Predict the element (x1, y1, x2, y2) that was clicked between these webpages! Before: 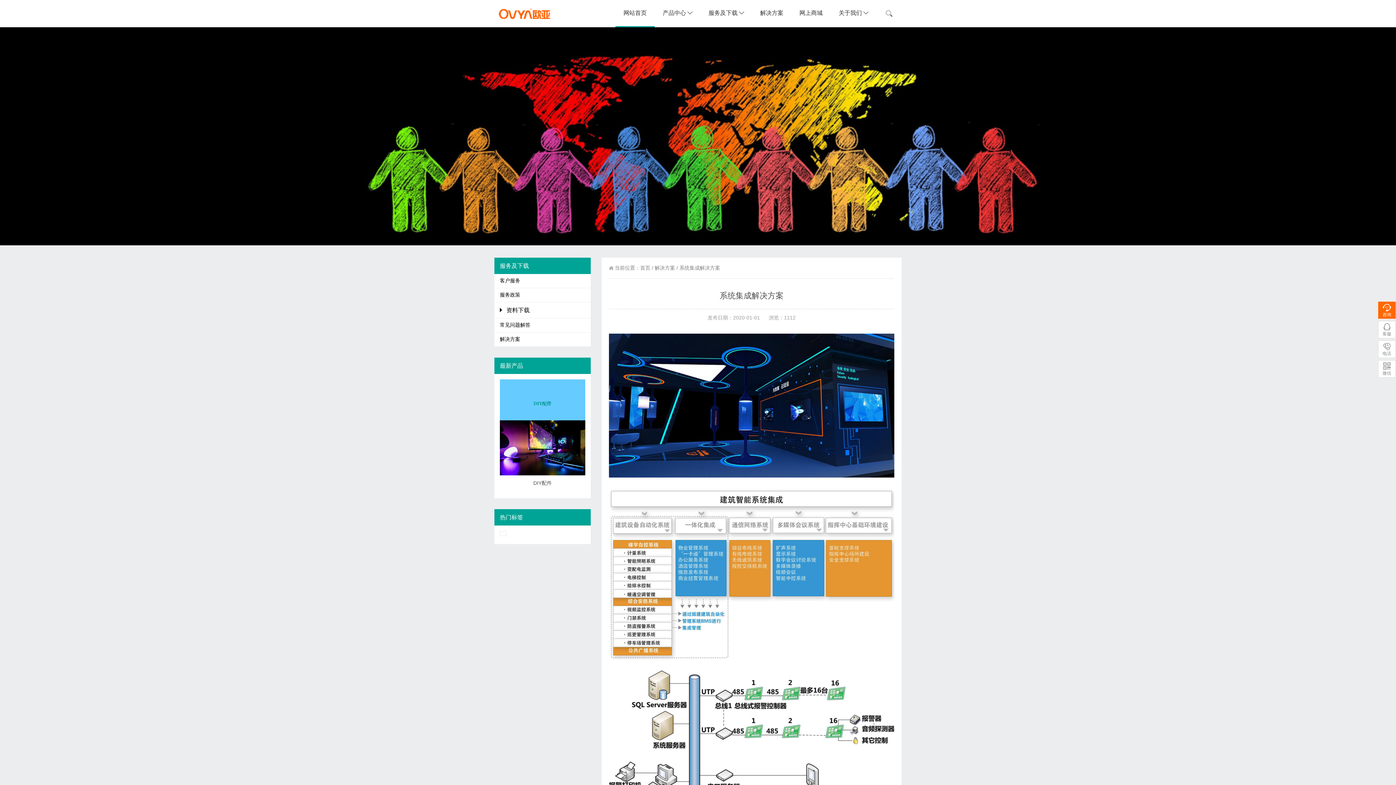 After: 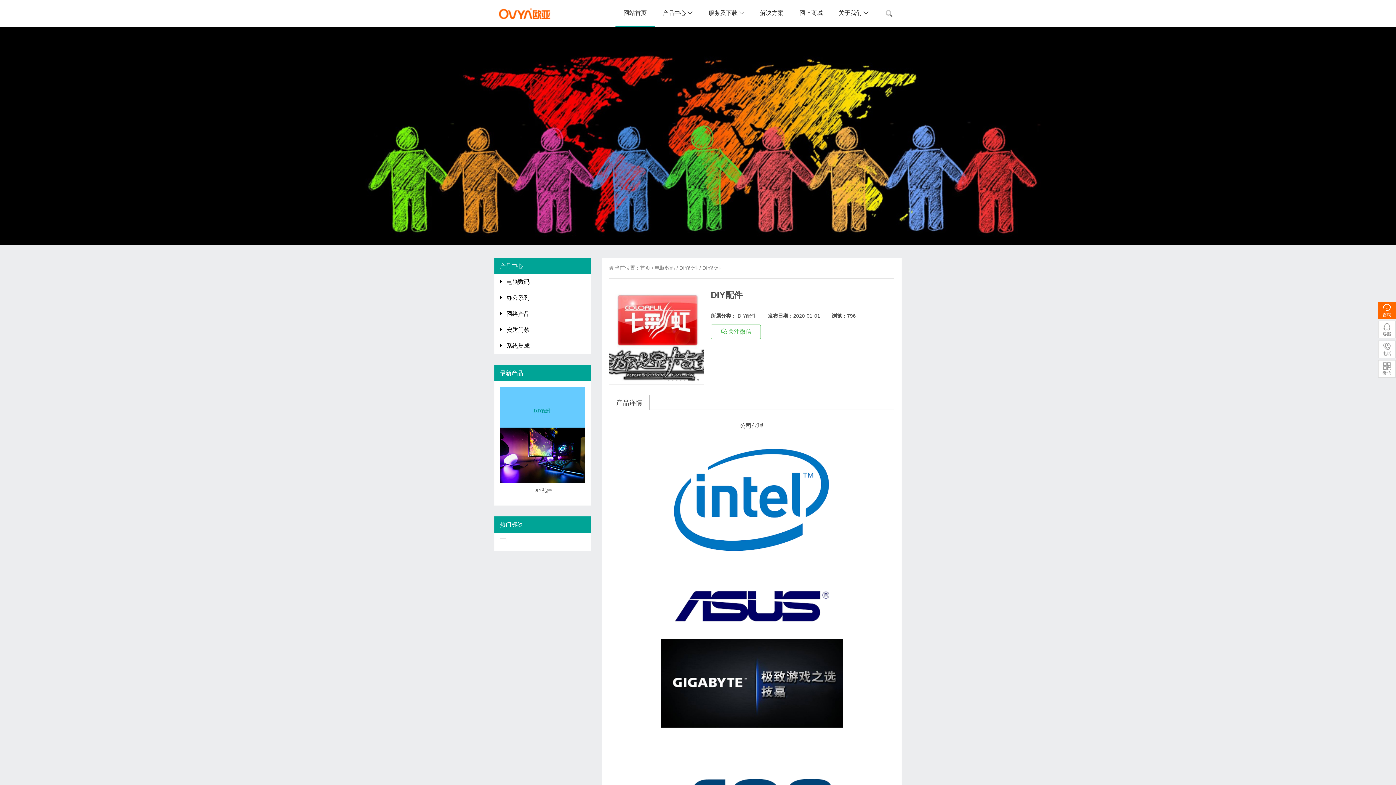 Action: bbox: (500, 471, 585, 476)